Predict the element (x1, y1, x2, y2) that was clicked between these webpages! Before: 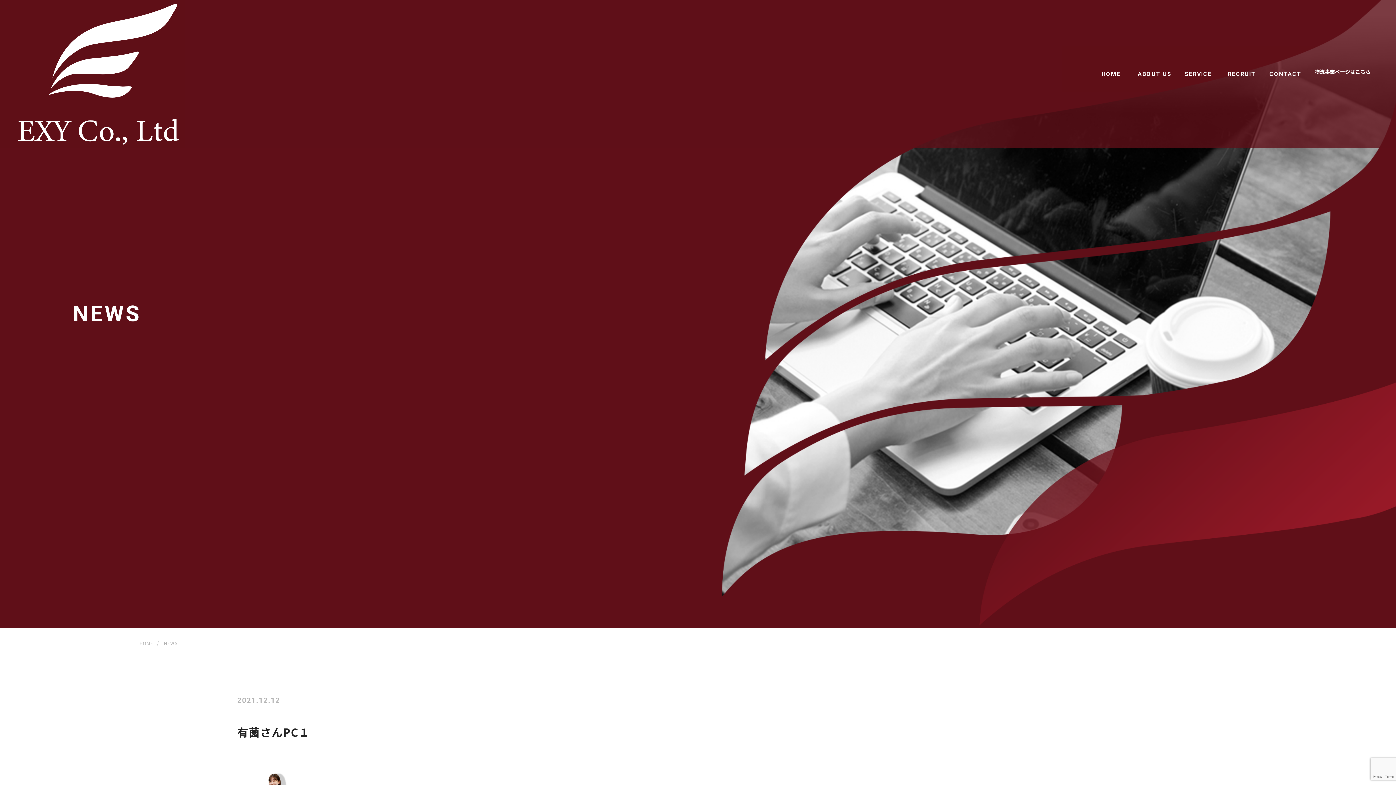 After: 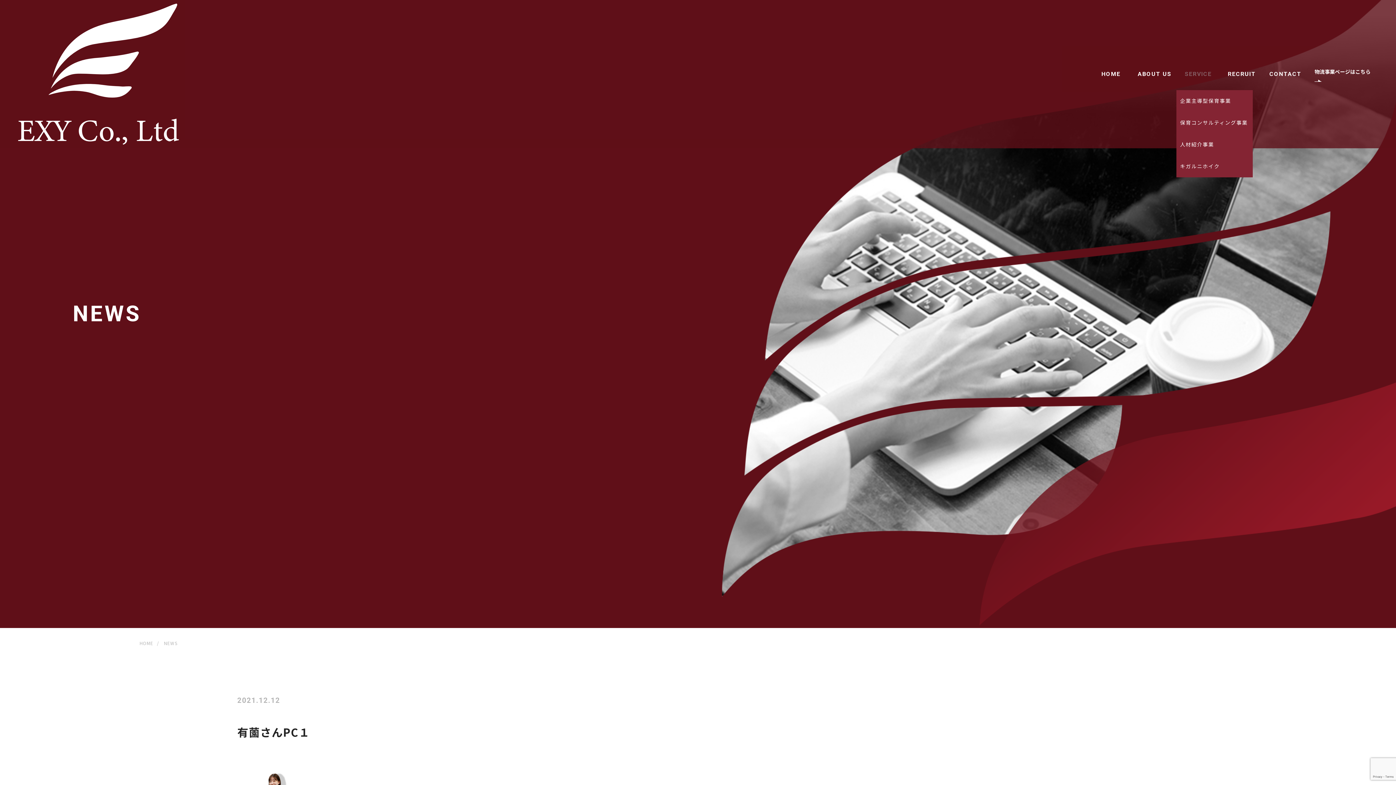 Action: label: SERVICE bbox: (1176, 65, 1220, 82)